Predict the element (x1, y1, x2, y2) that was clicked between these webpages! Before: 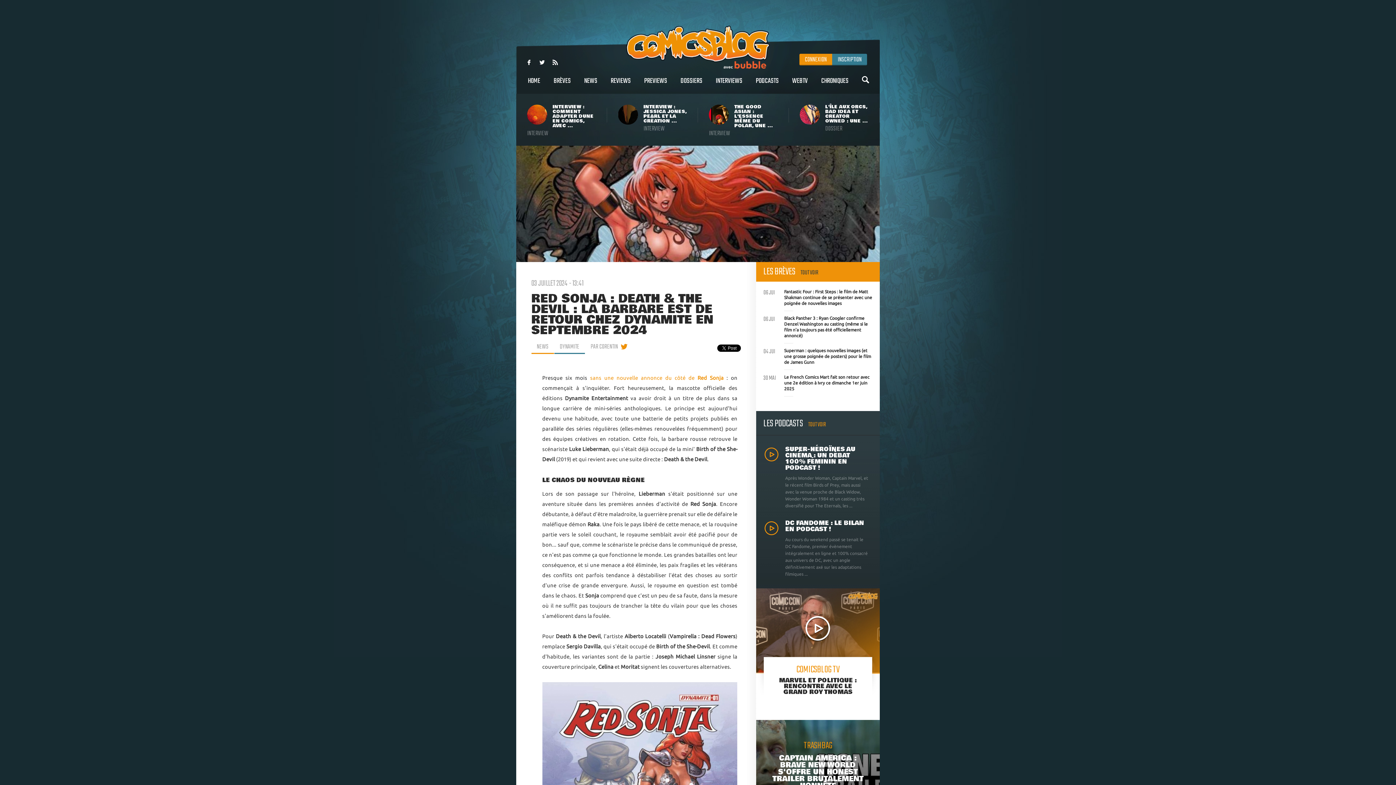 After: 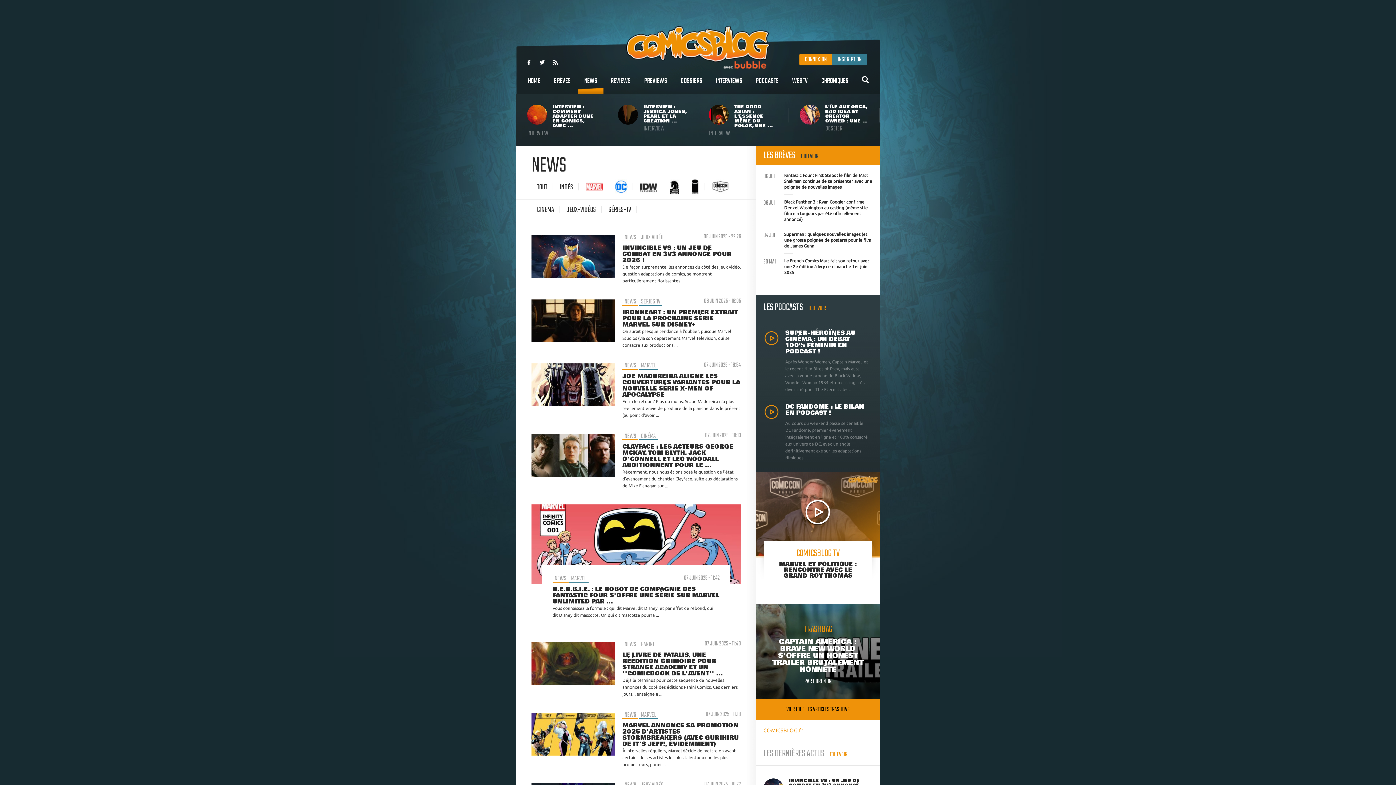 Action: bbox: (578, 72, 603, 93) label: NEWS